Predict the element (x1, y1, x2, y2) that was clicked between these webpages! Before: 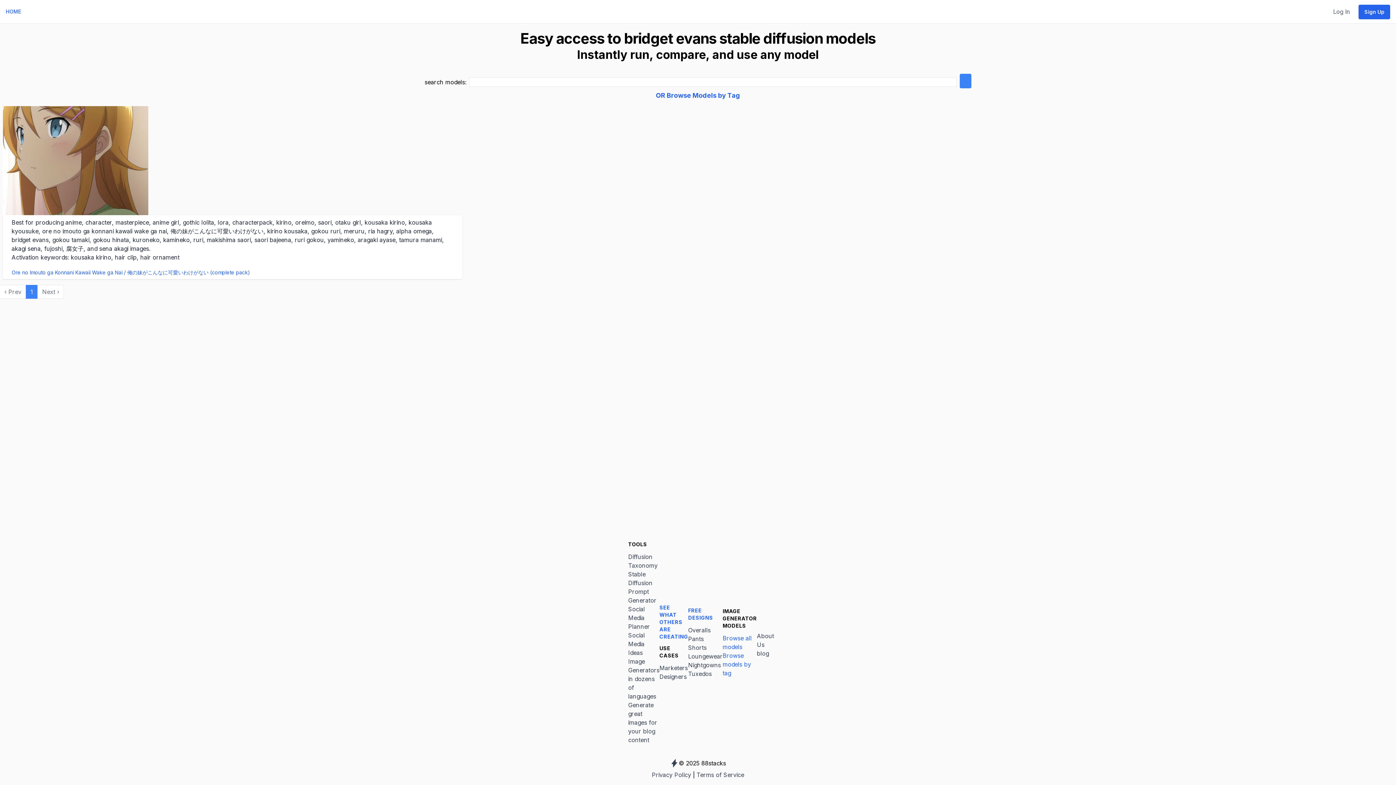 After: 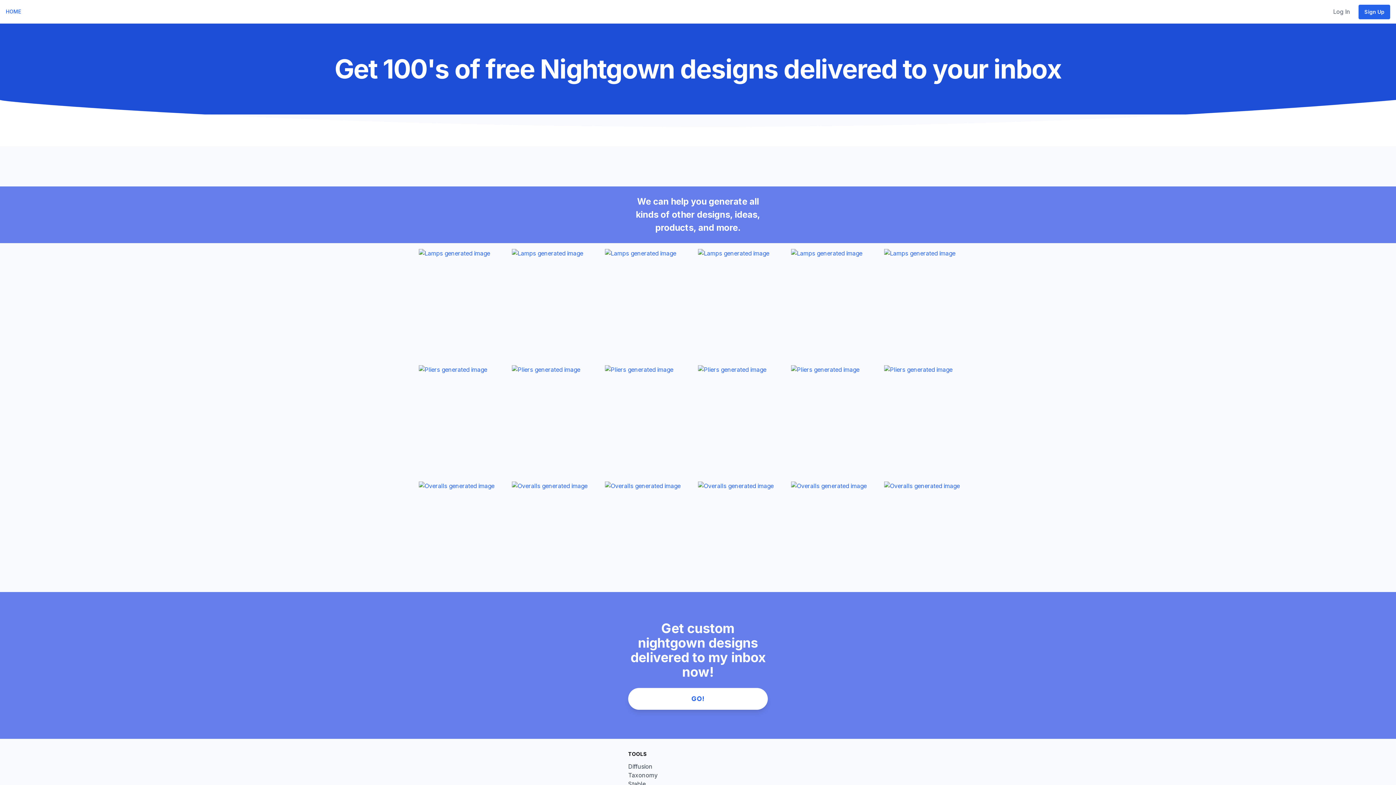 Action: bbox: (688, 661, 721, 669) label: Nightgowns